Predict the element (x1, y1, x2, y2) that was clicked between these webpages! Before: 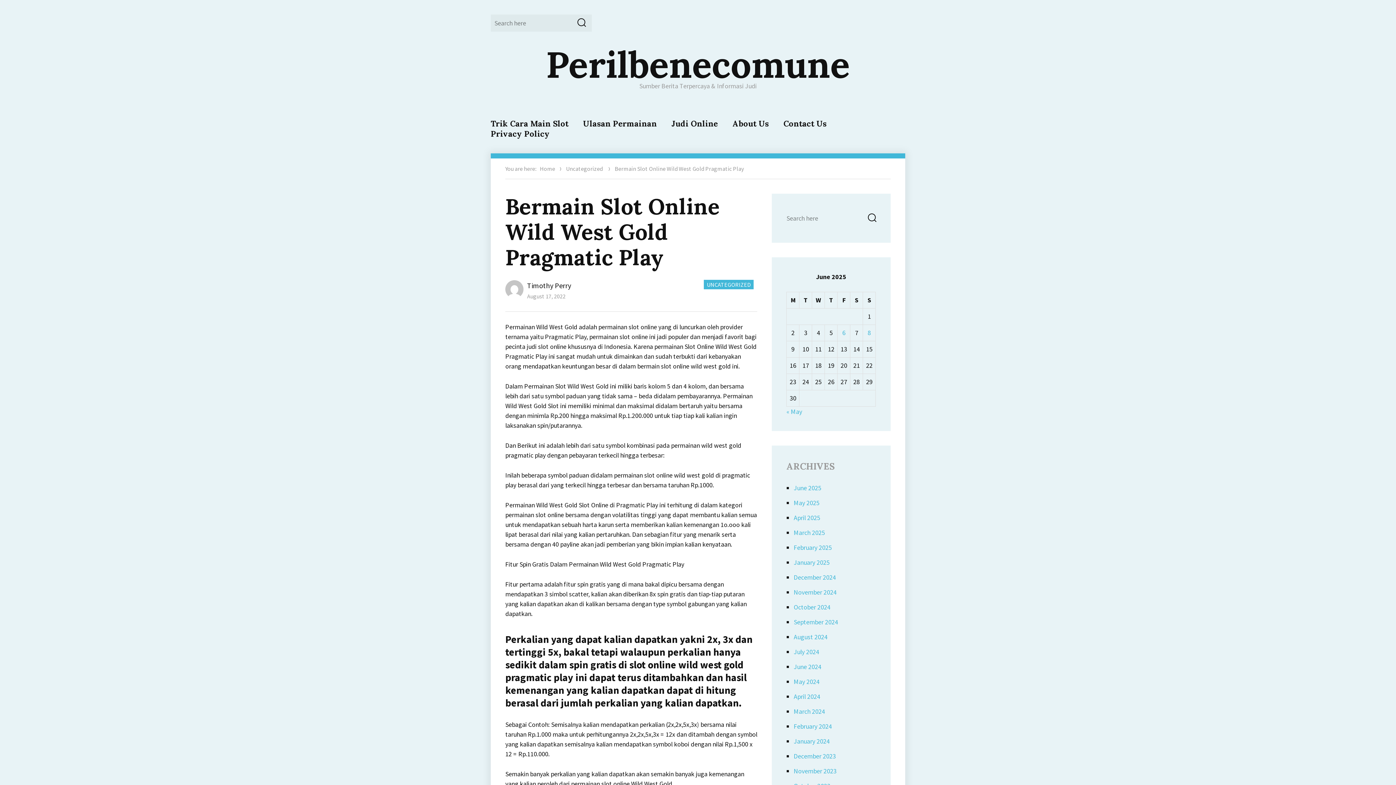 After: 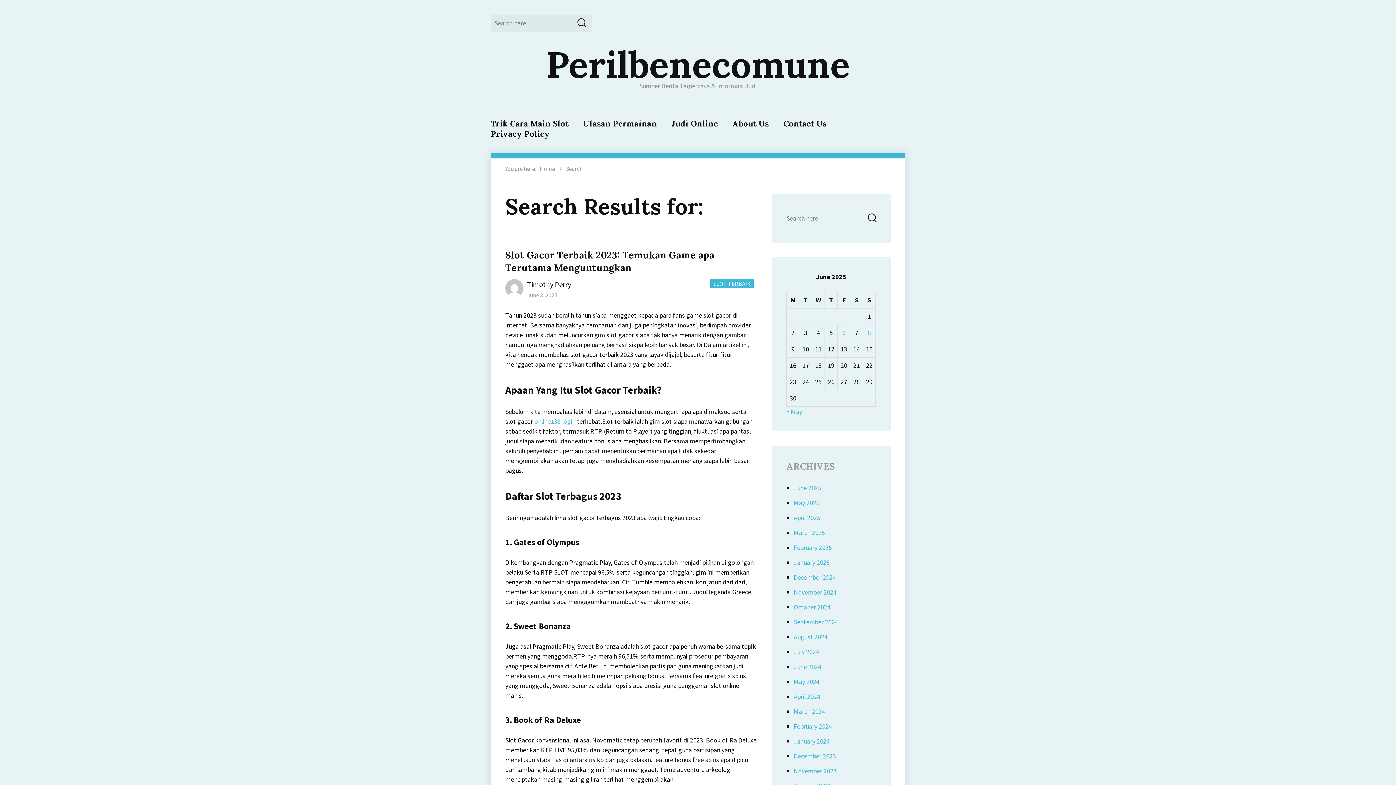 Action: bbox: (571, 18, 592, 28) label: Search